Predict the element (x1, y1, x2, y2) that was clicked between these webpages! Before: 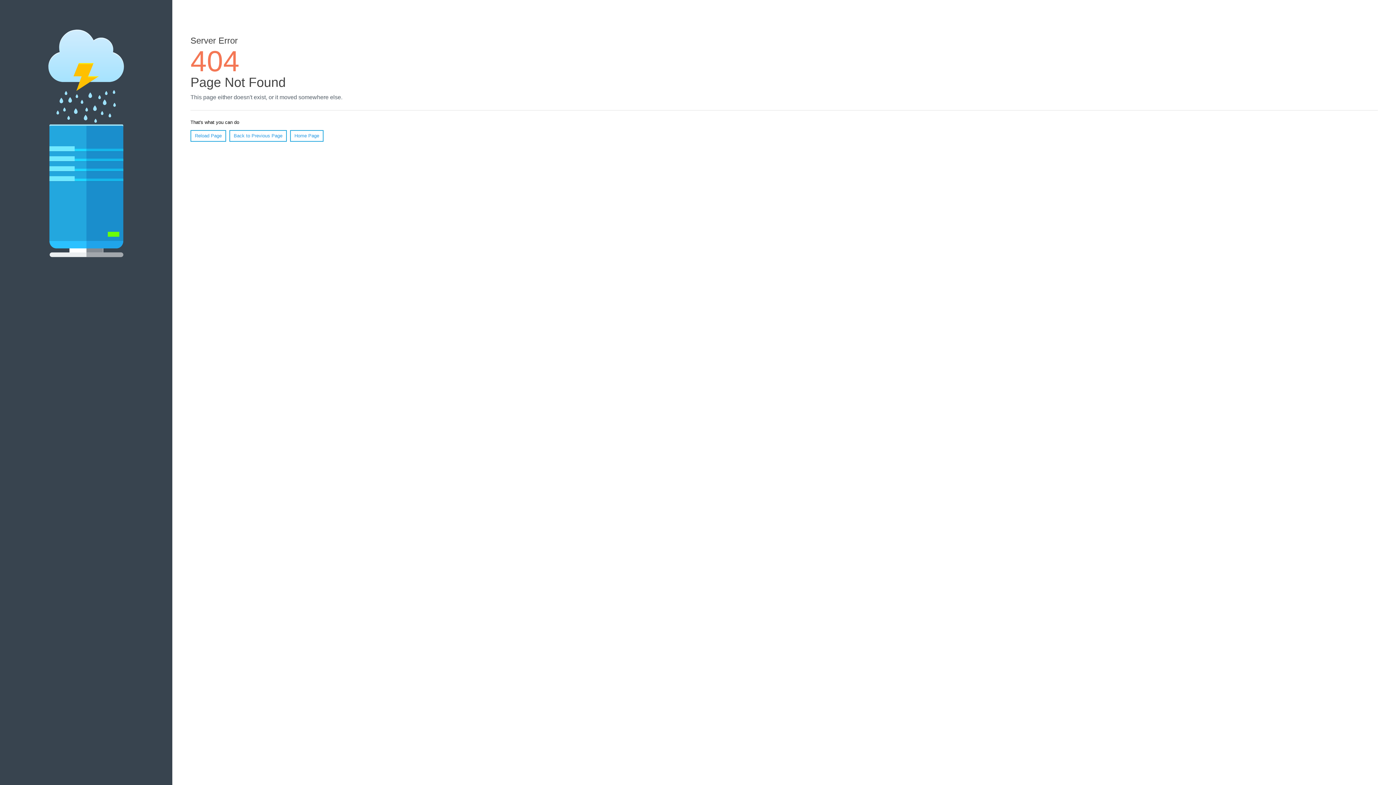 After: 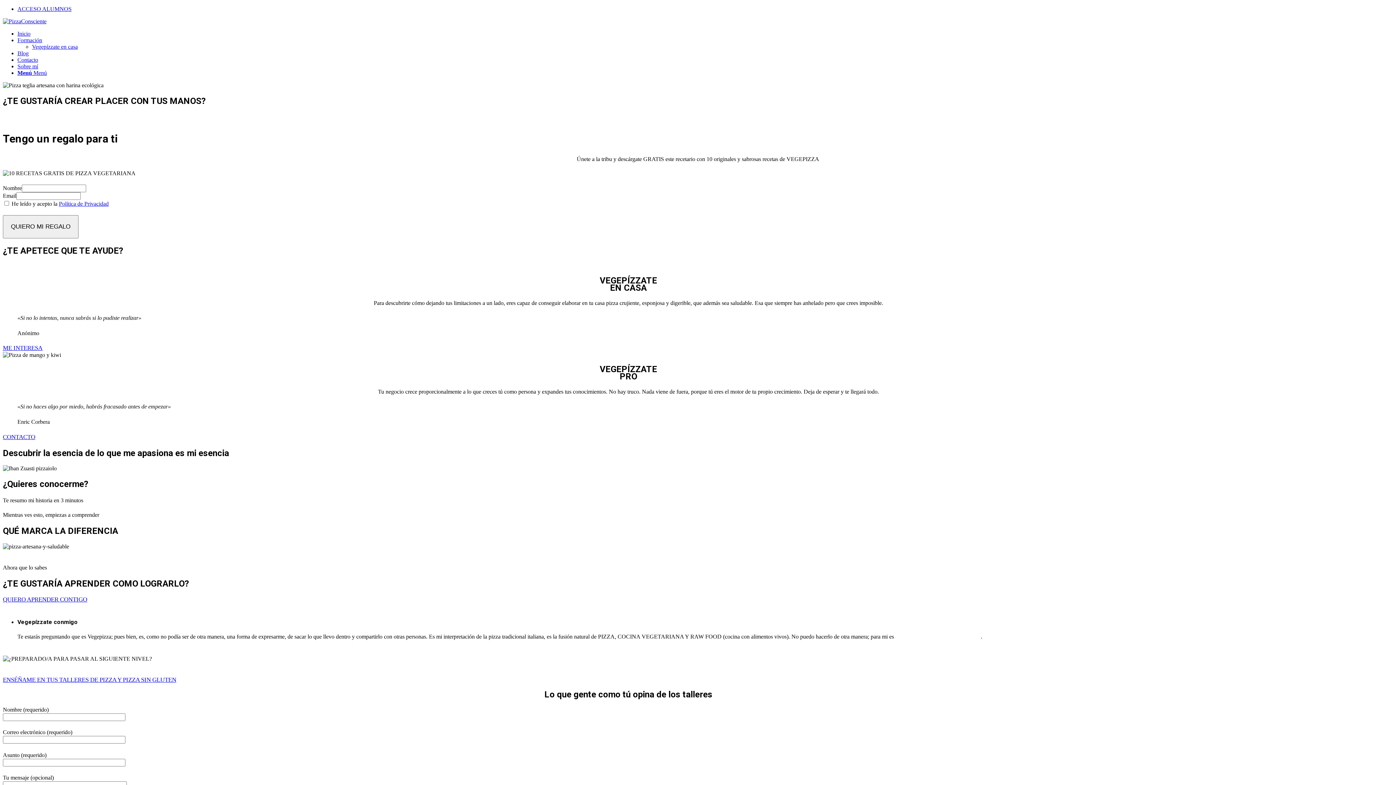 Action: label: Home Page bbox: (290, 130, 323, 141)